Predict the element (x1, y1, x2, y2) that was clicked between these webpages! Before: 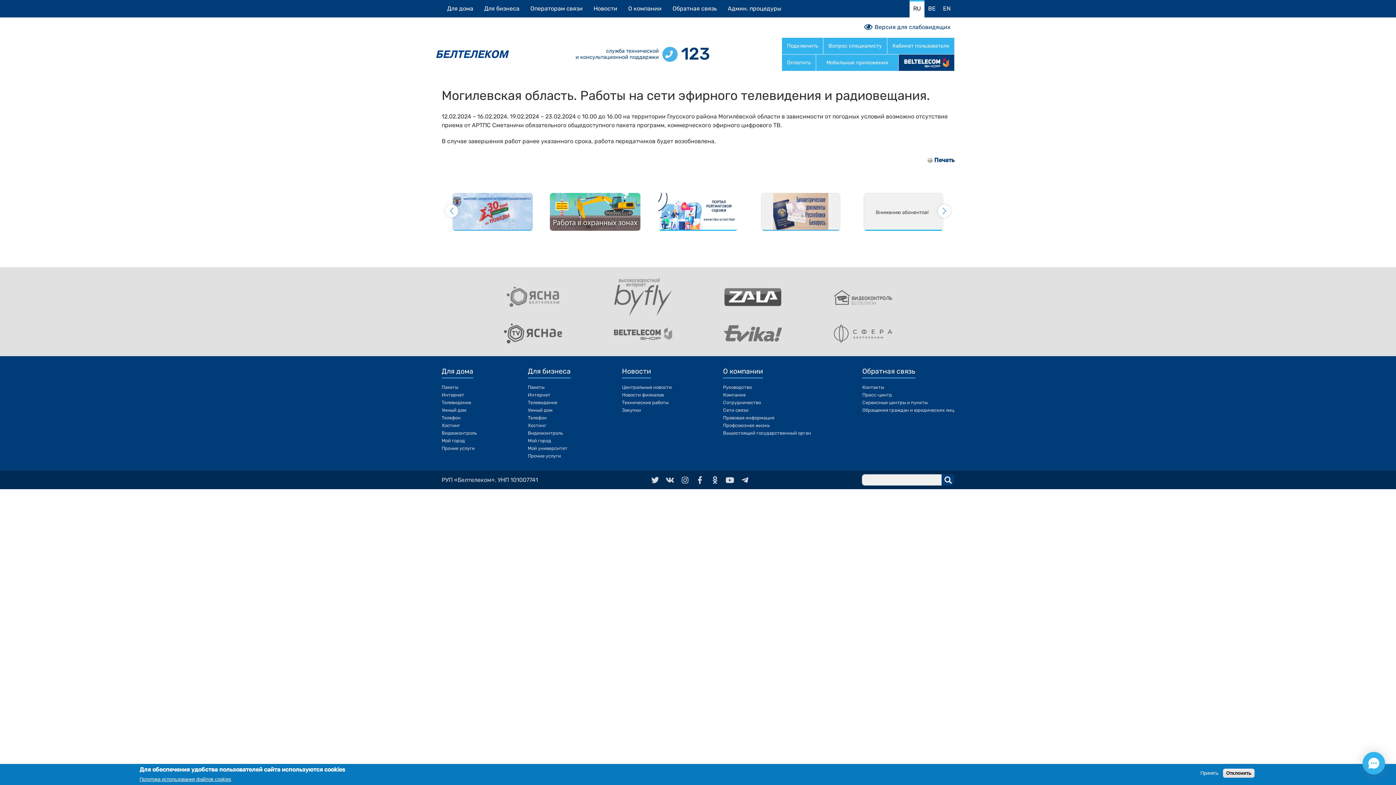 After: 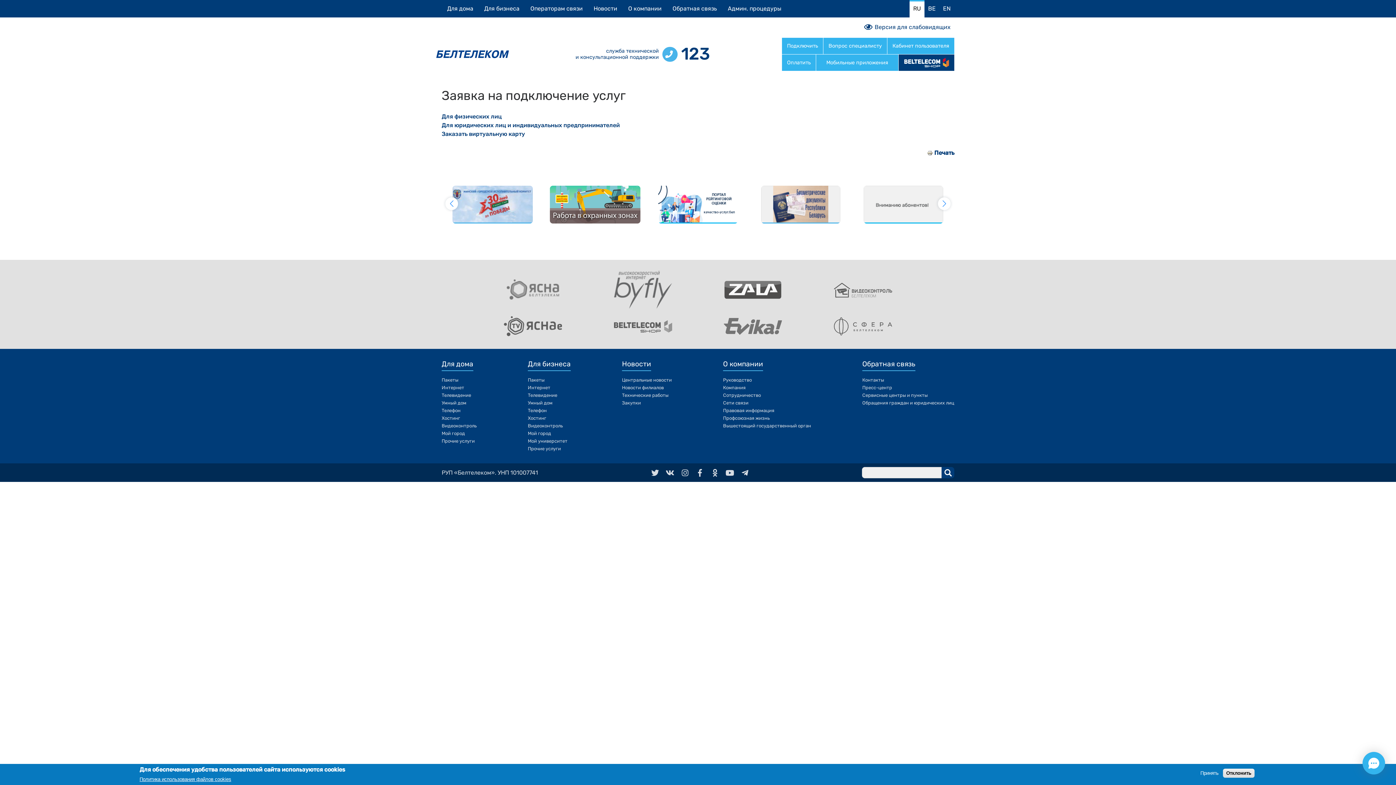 Action: bbox: (782, 37, 823, 54) label: Подключить